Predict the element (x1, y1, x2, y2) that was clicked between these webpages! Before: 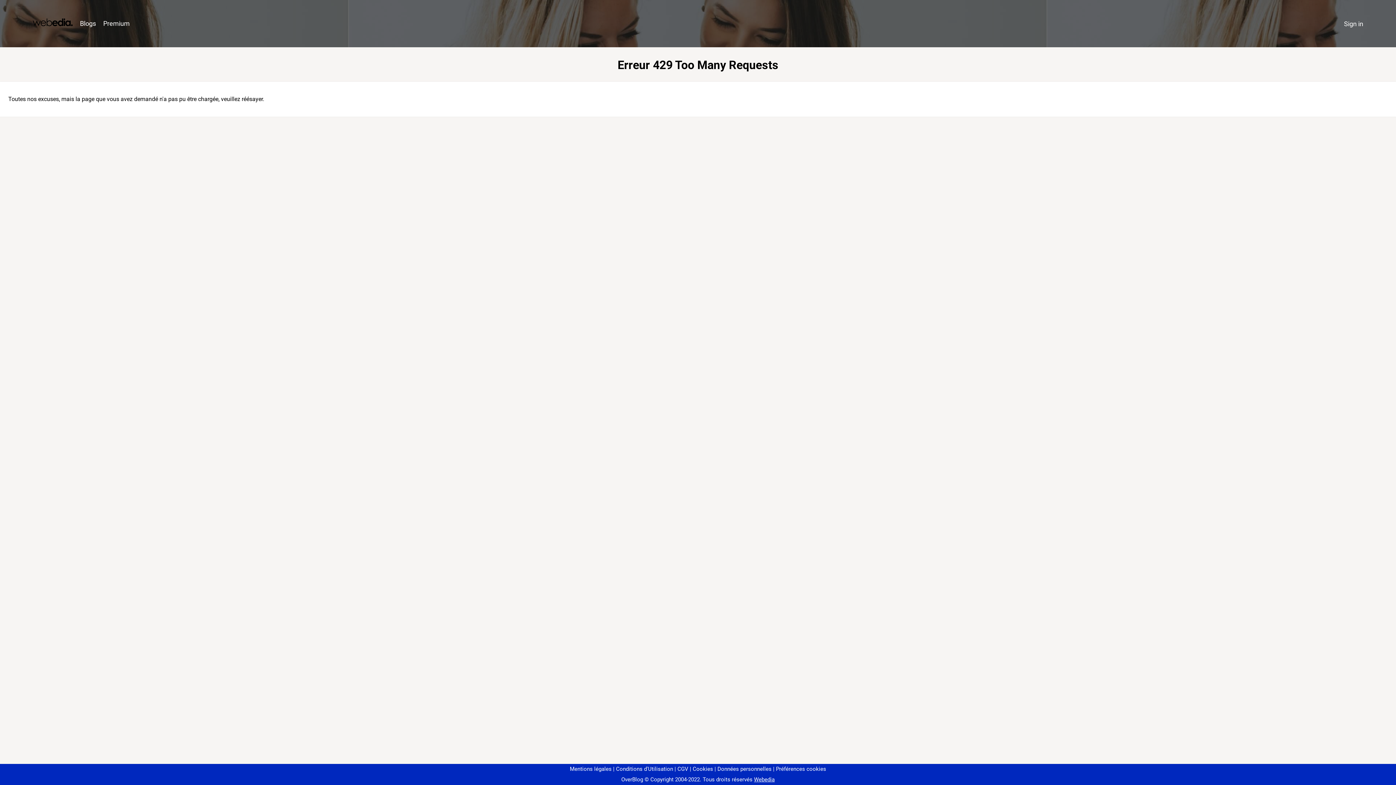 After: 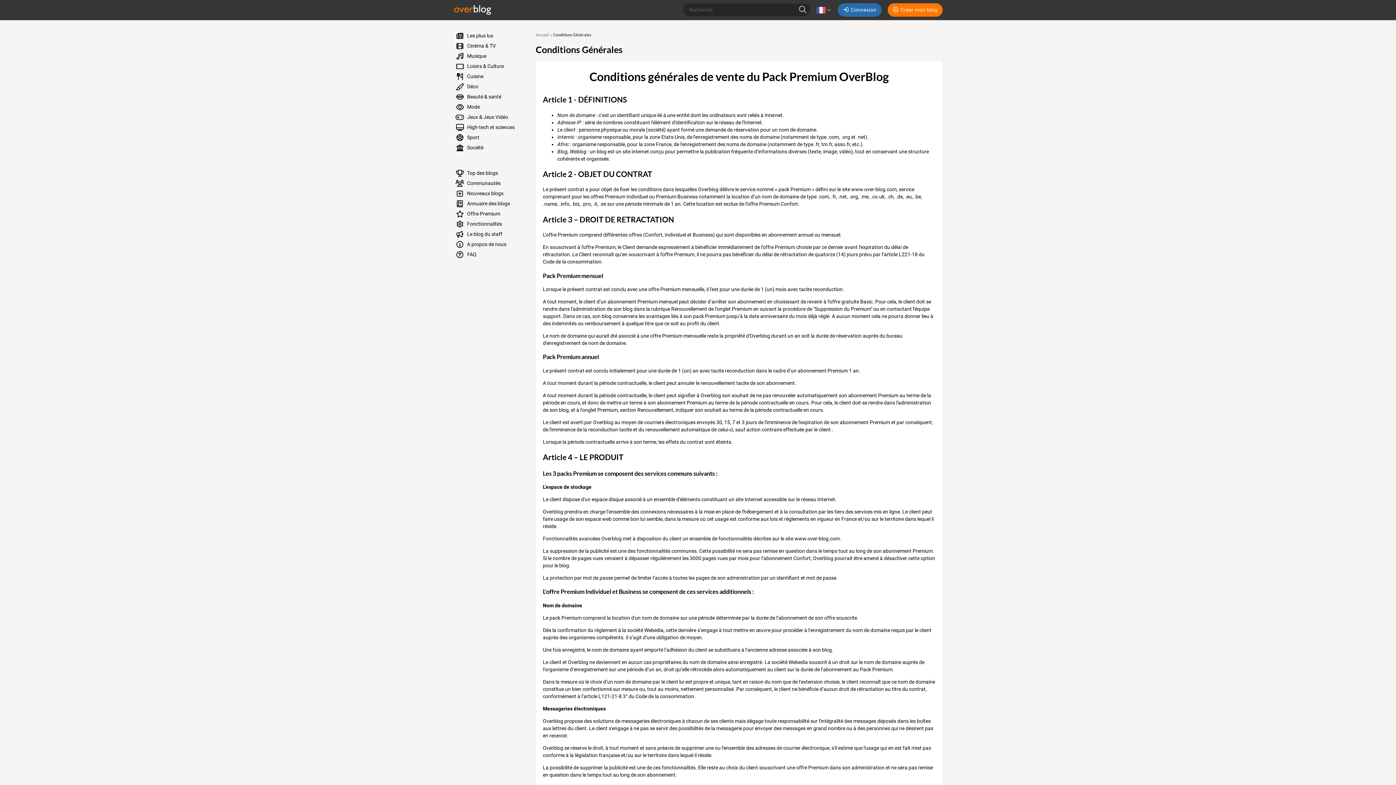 Action: bbox: (674, 766, 688, 772) label: CGV